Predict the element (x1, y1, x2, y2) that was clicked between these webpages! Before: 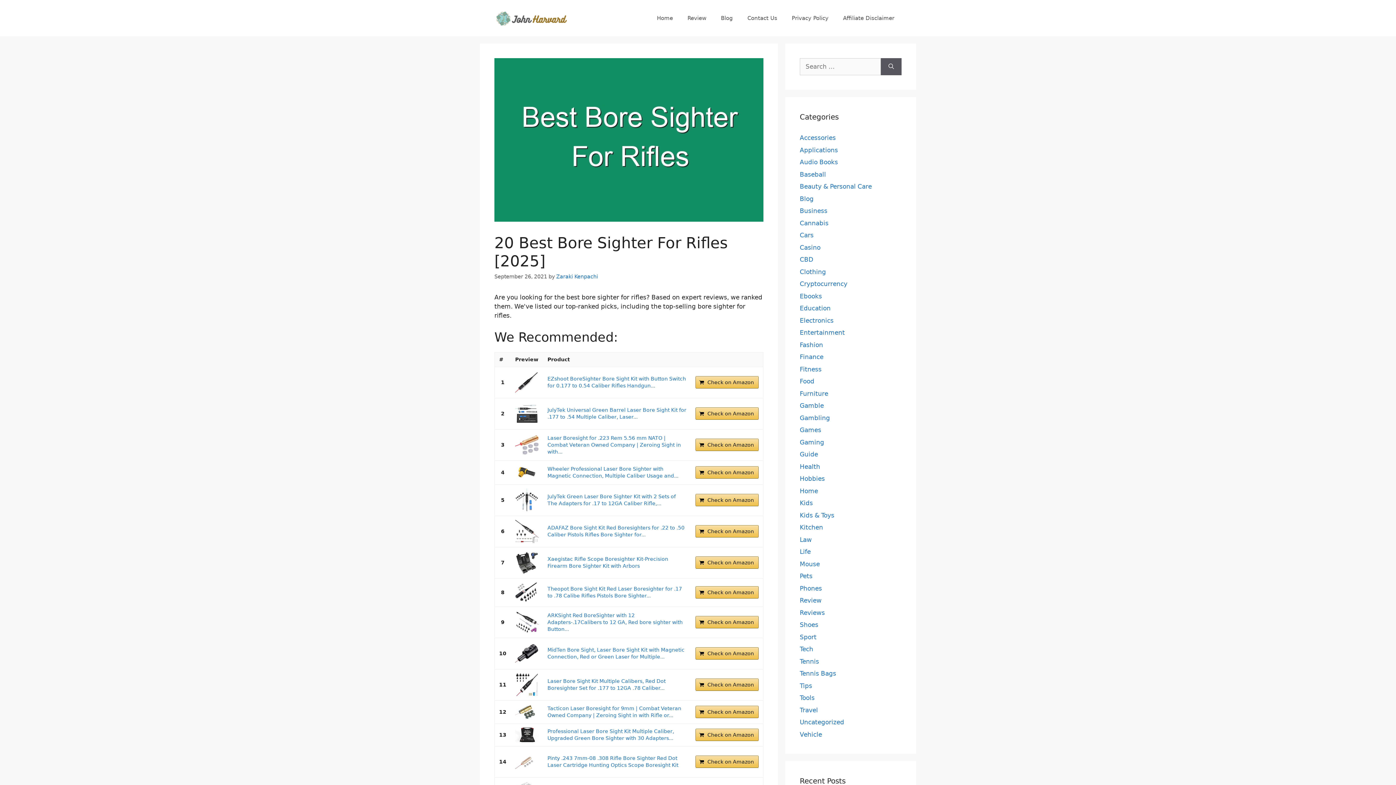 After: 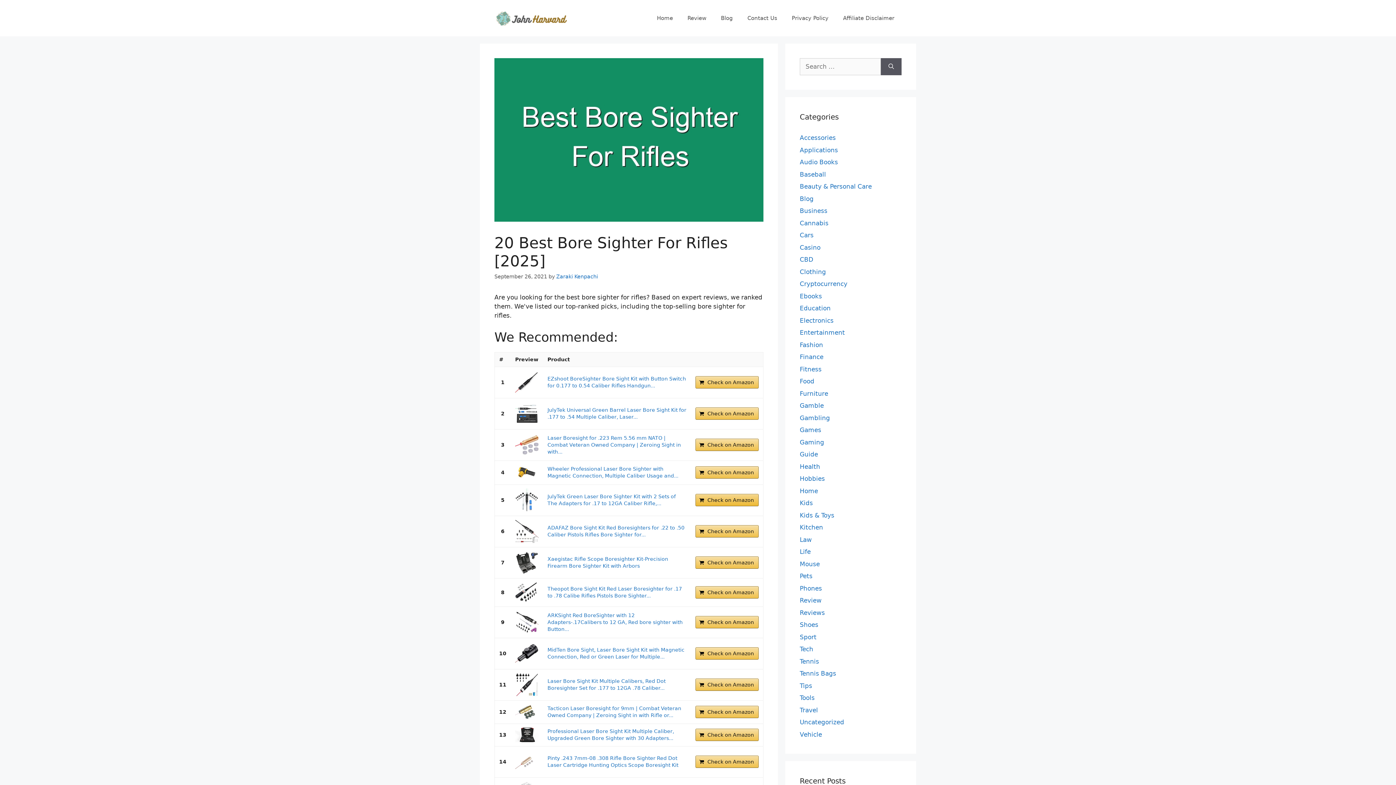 Action: bbox: (695, 494, 758, 506) label: Check on Amazon